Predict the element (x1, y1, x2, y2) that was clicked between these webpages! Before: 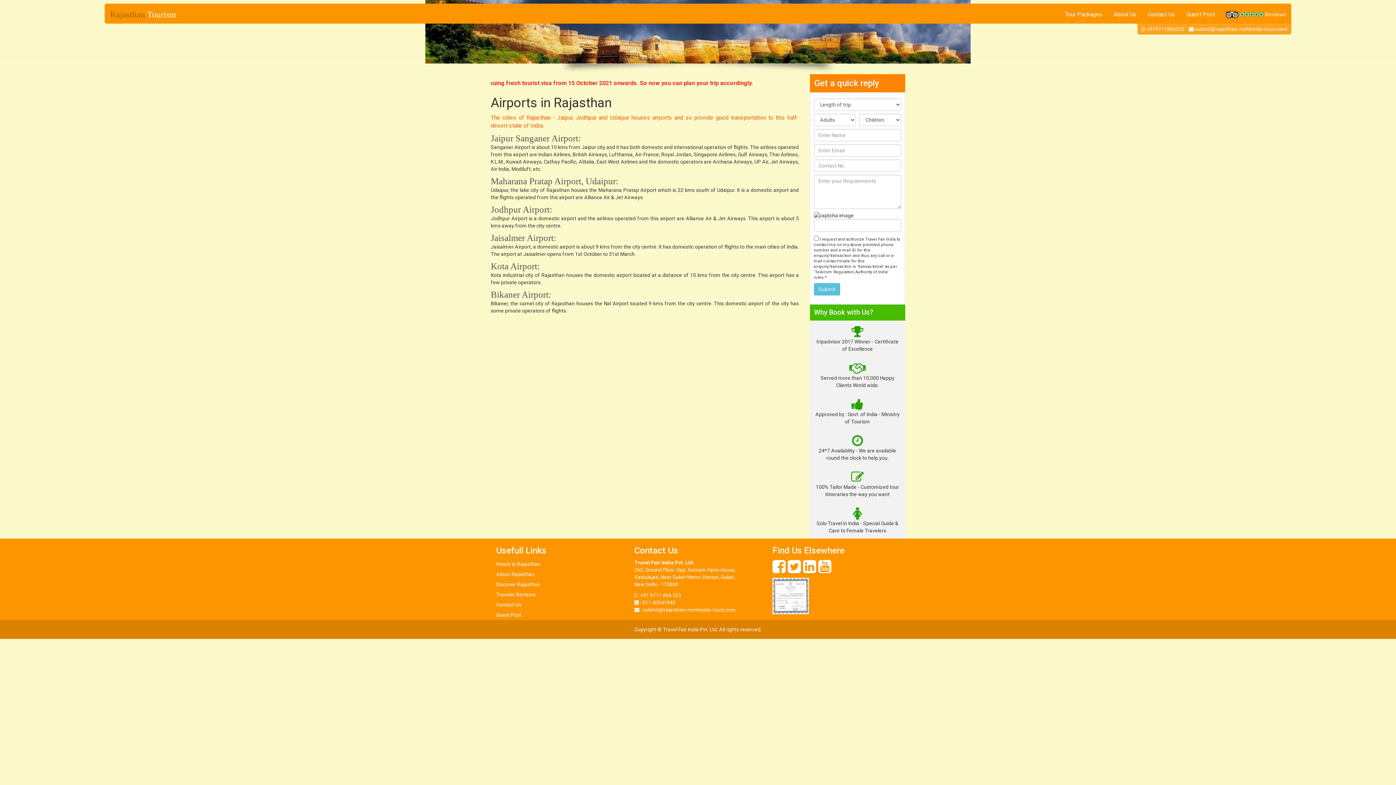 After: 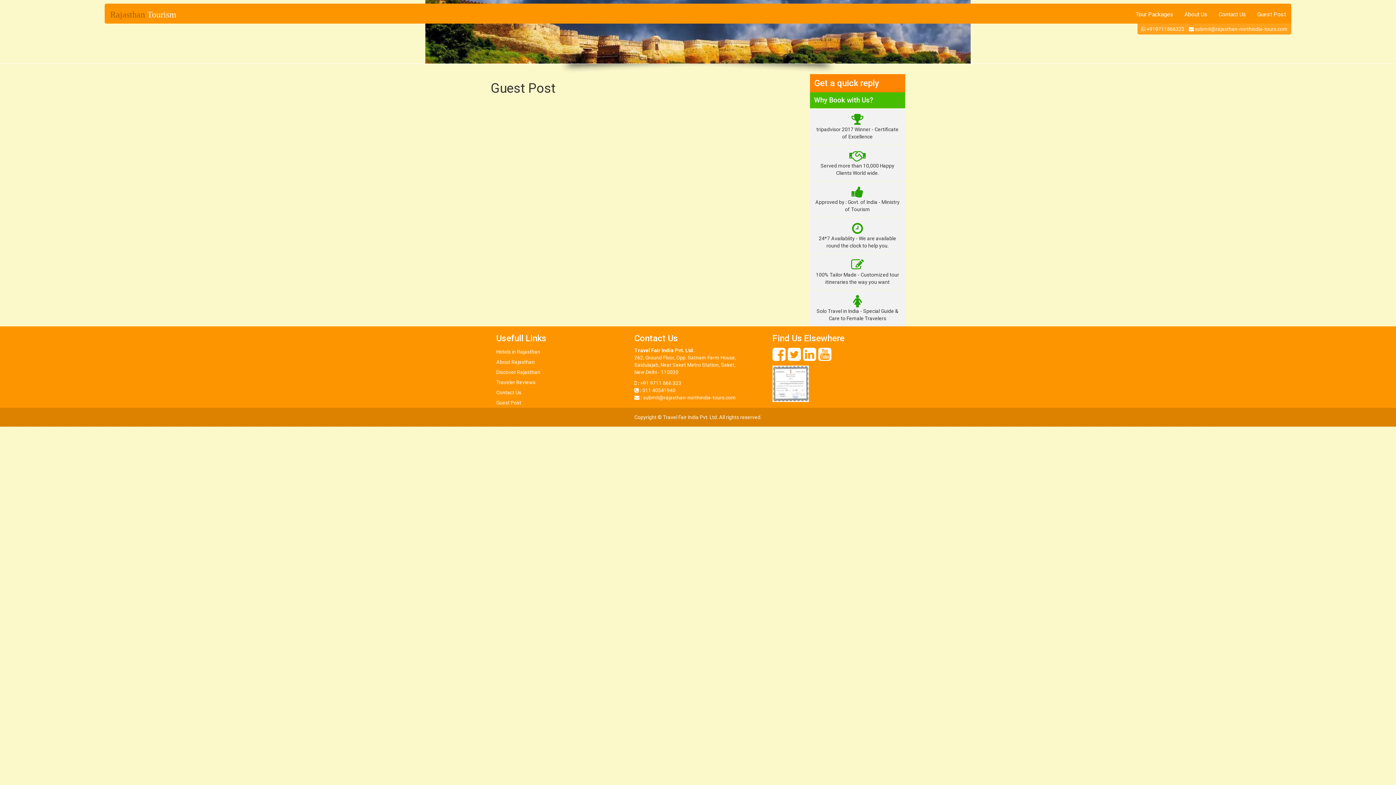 Action: label: Guest Post bbox: (496, 612, 521, 618)